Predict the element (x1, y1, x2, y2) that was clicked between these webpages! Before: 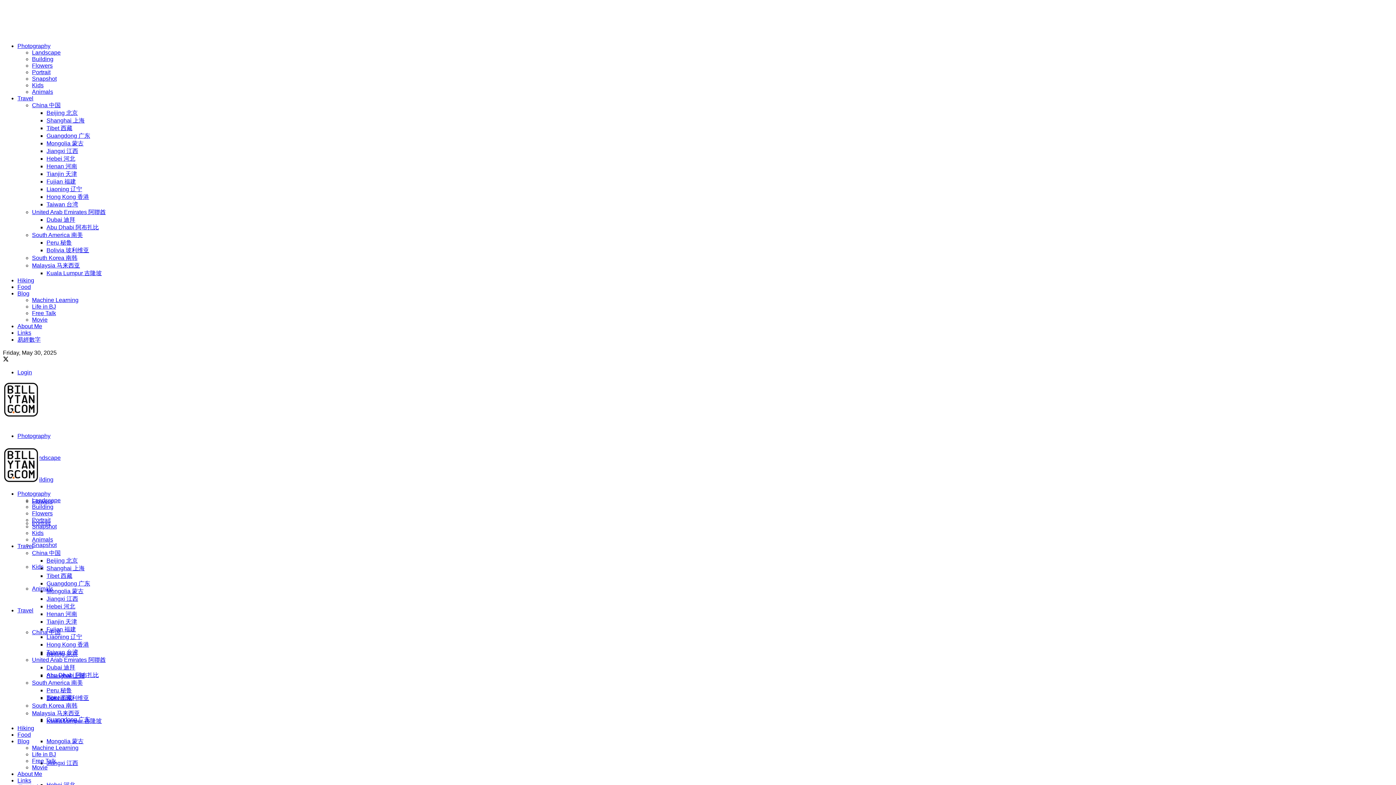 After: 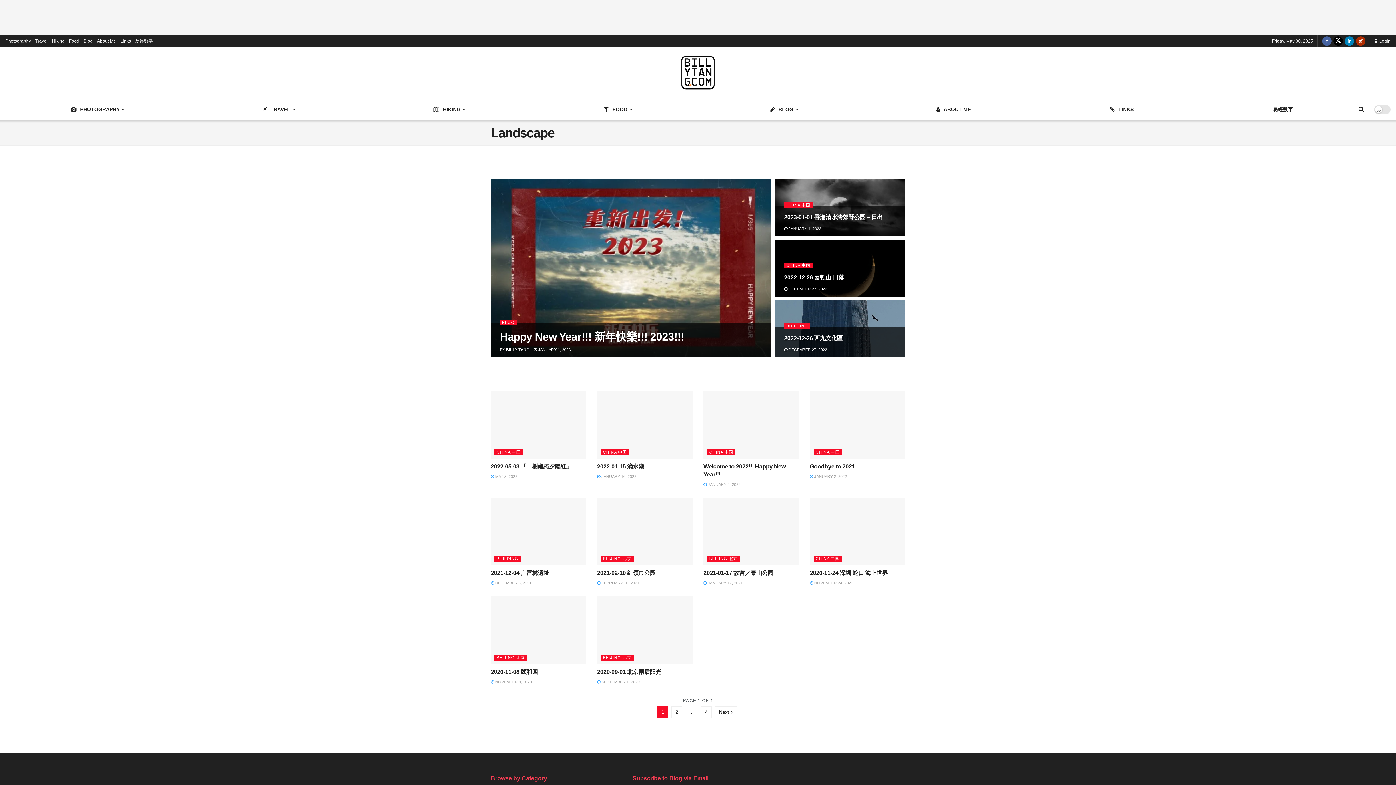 Action: label: Landscape bbox: (32, 454, 60, 461)